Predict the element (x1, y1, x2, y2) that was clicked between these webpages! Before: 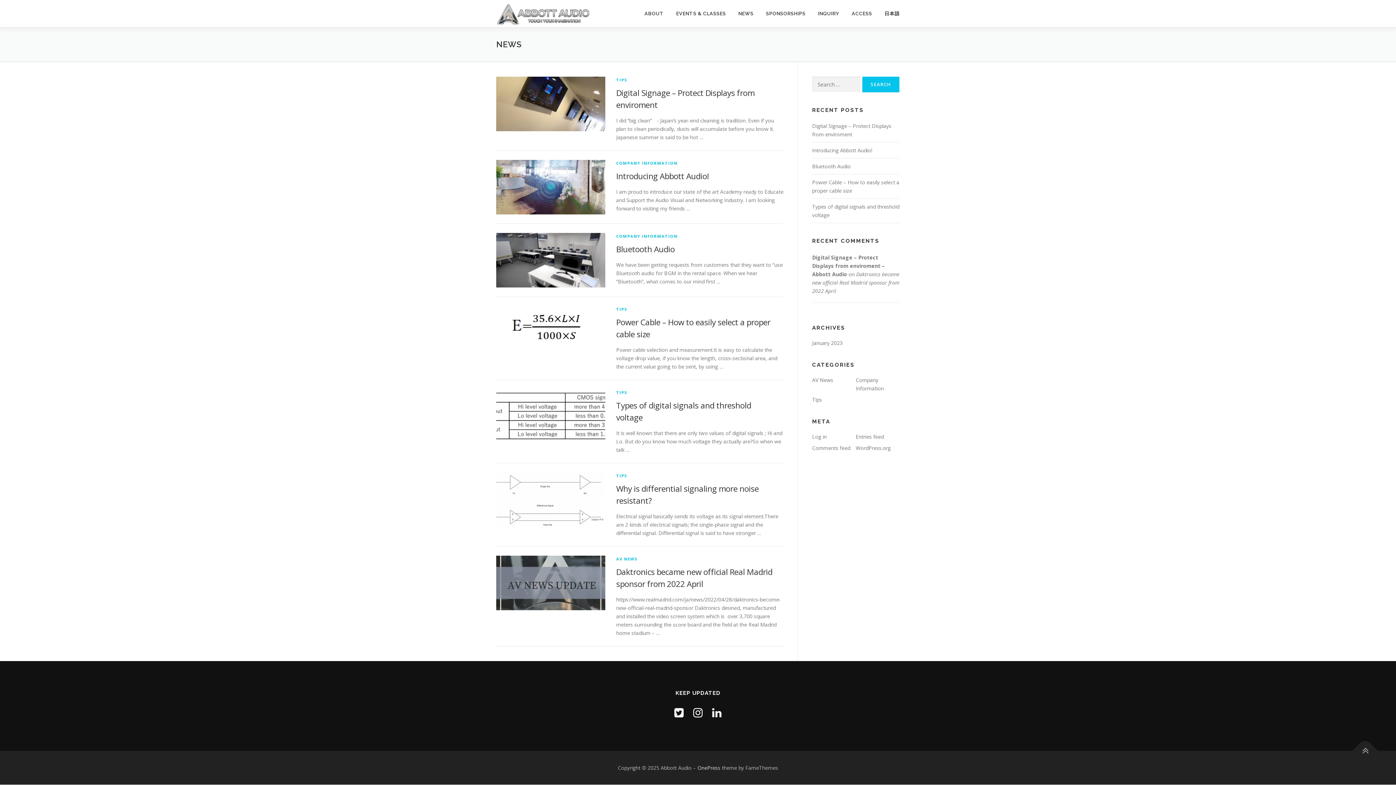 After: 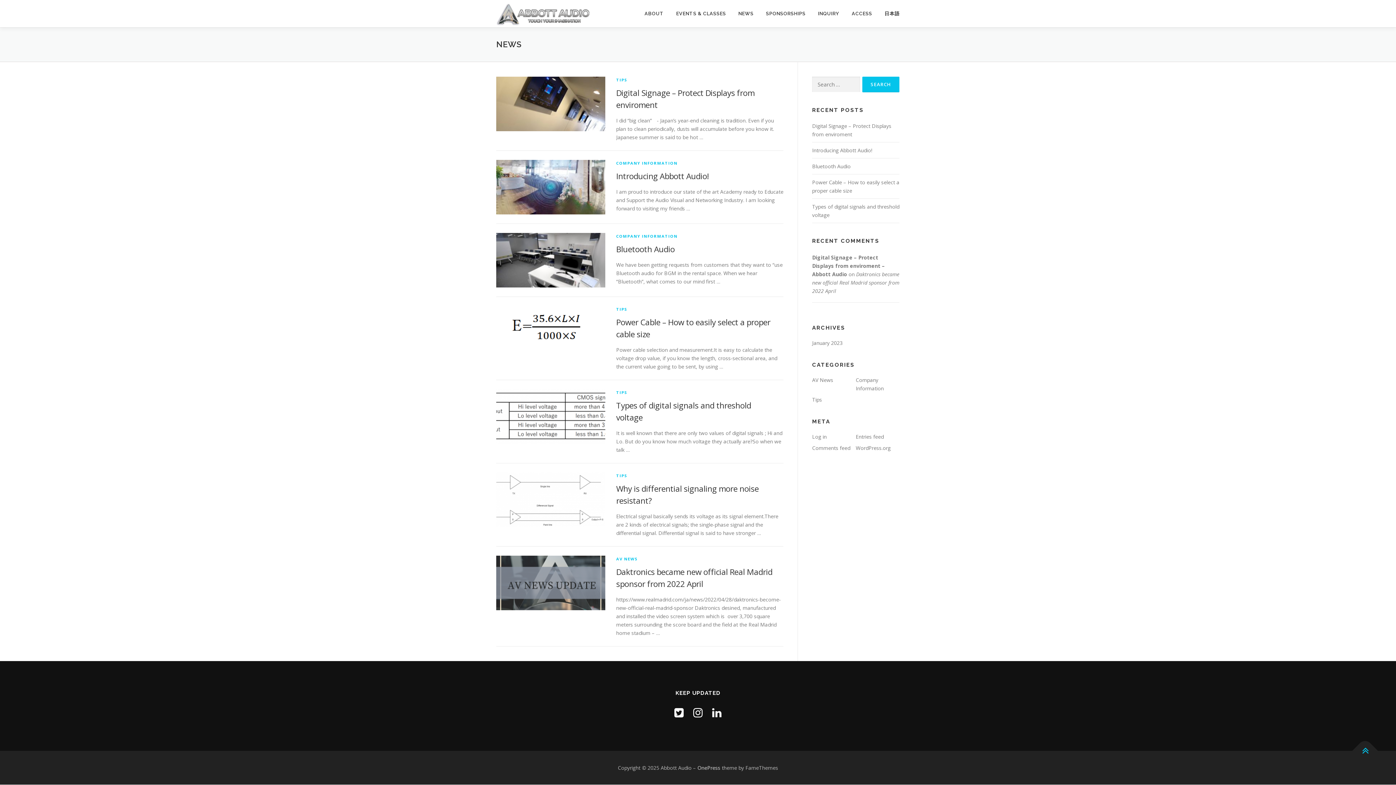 Action: bbox: (1352, 738, 1378, 764)